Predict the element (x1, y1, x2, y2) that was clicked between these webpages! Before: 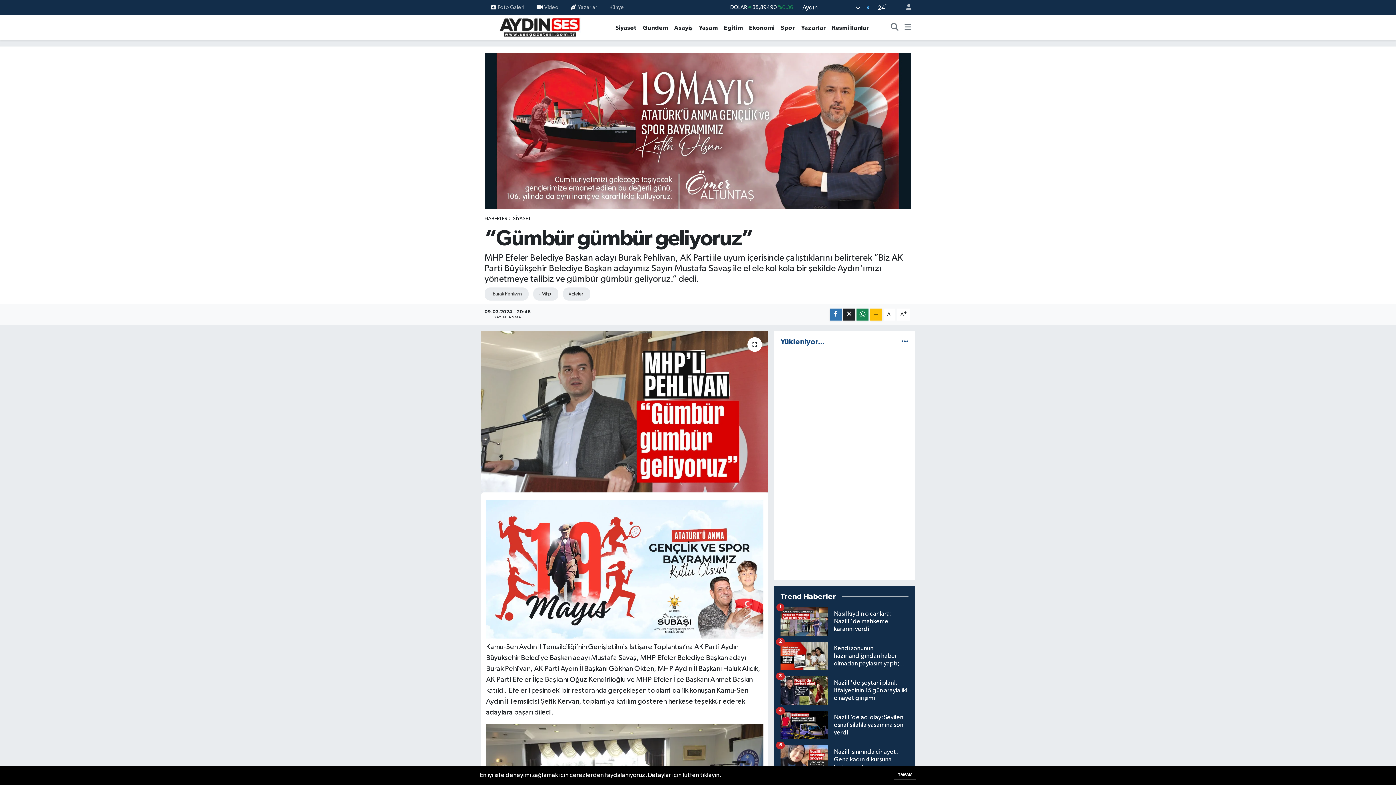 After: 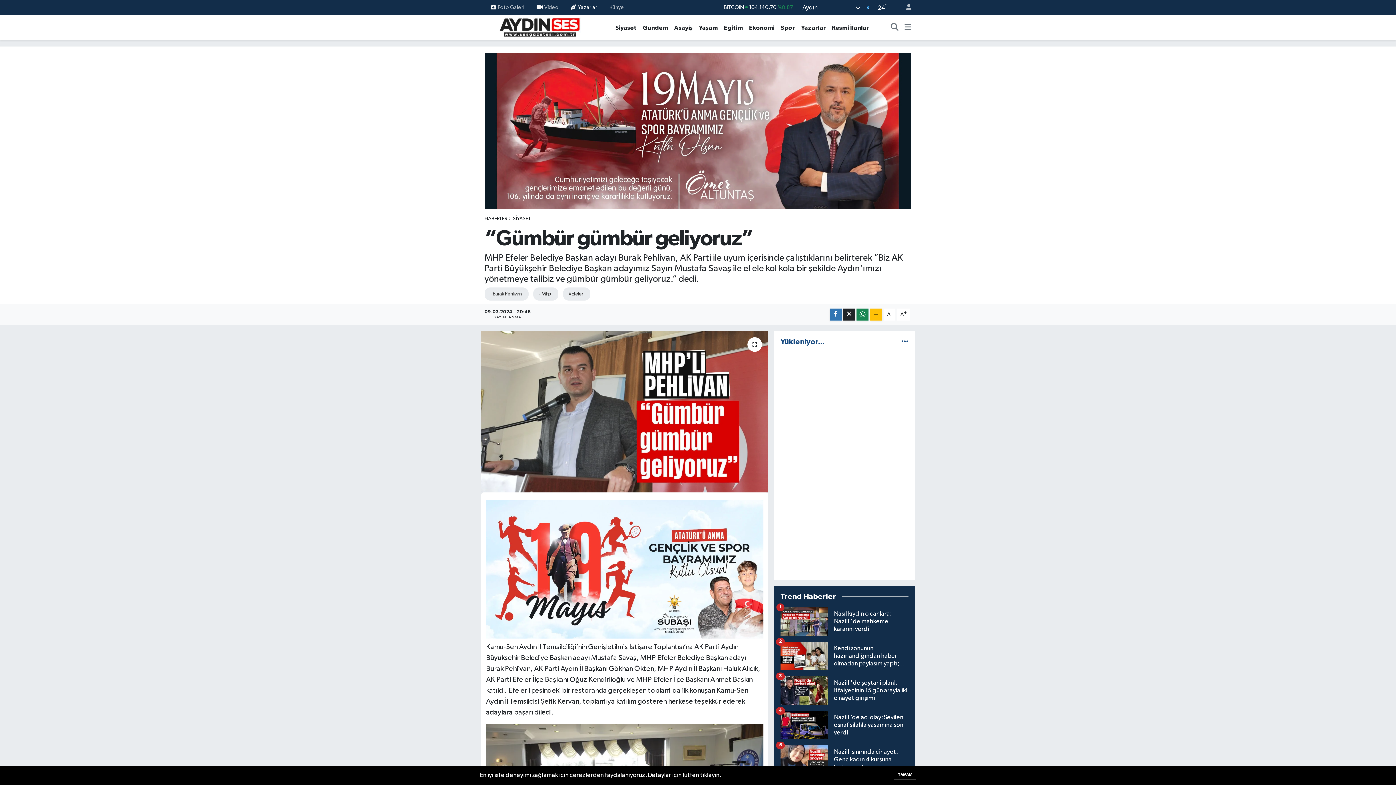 Action: bbox: (564, 0, 603, 14) label: Yazarlar